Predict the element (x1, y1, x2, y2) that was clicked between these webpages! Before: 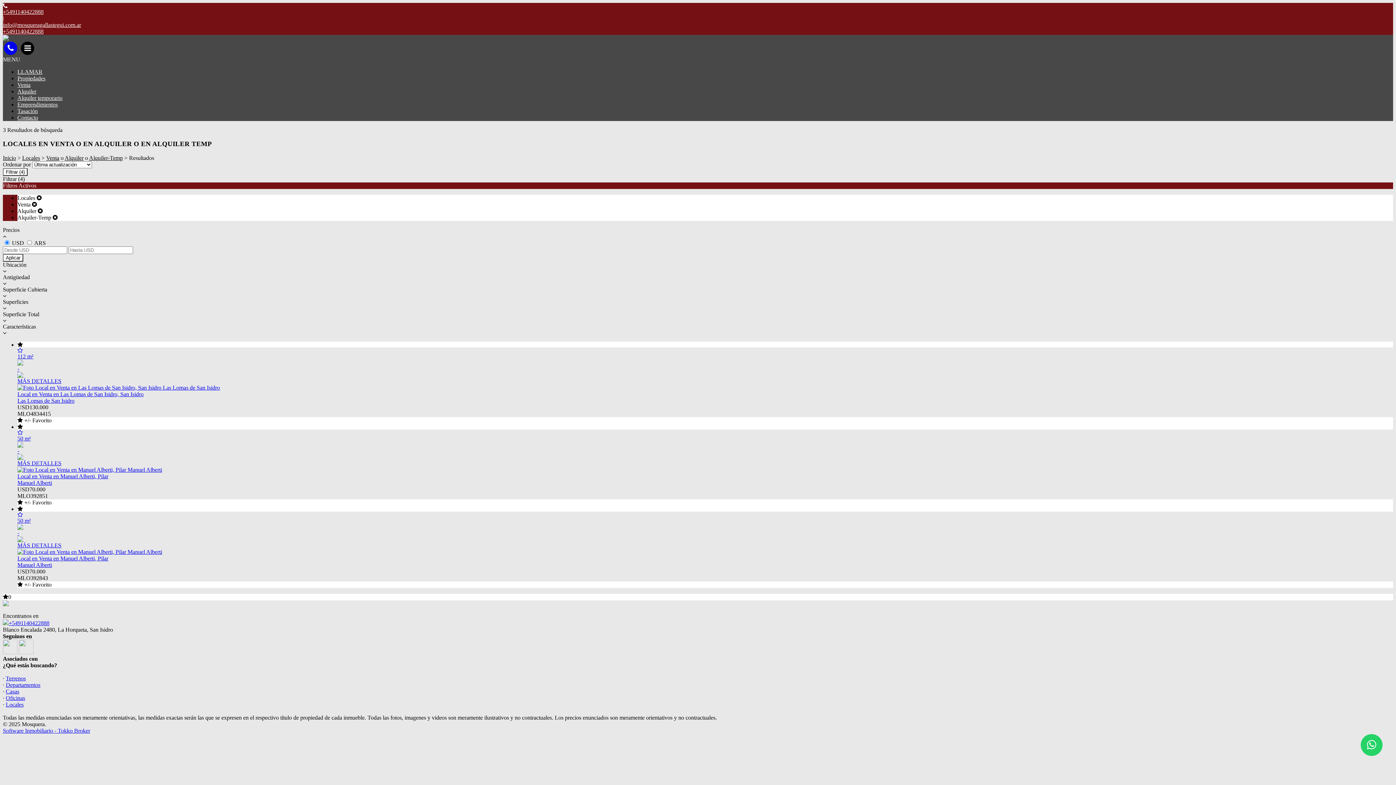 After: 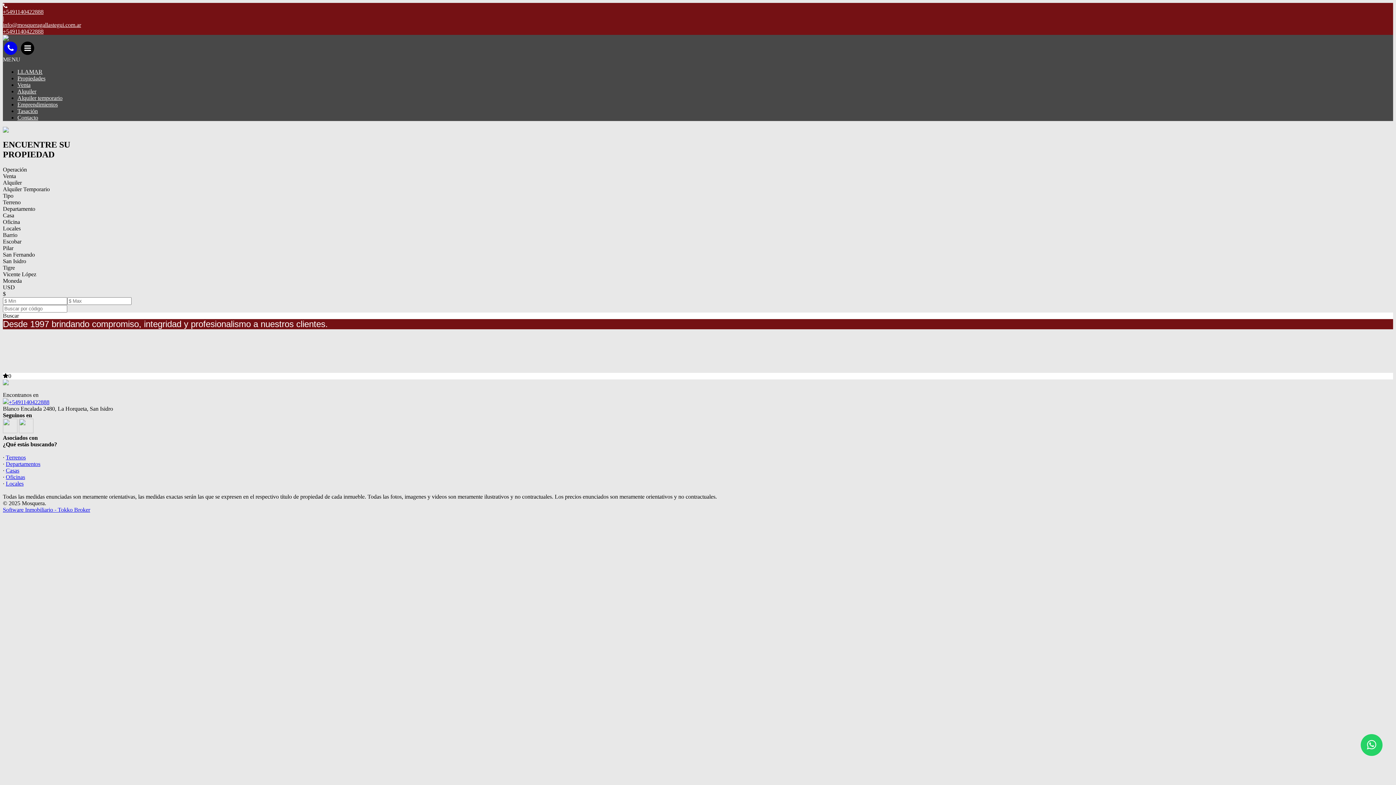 Action: label: Inicio bbox: (2, 154, 16, 161)